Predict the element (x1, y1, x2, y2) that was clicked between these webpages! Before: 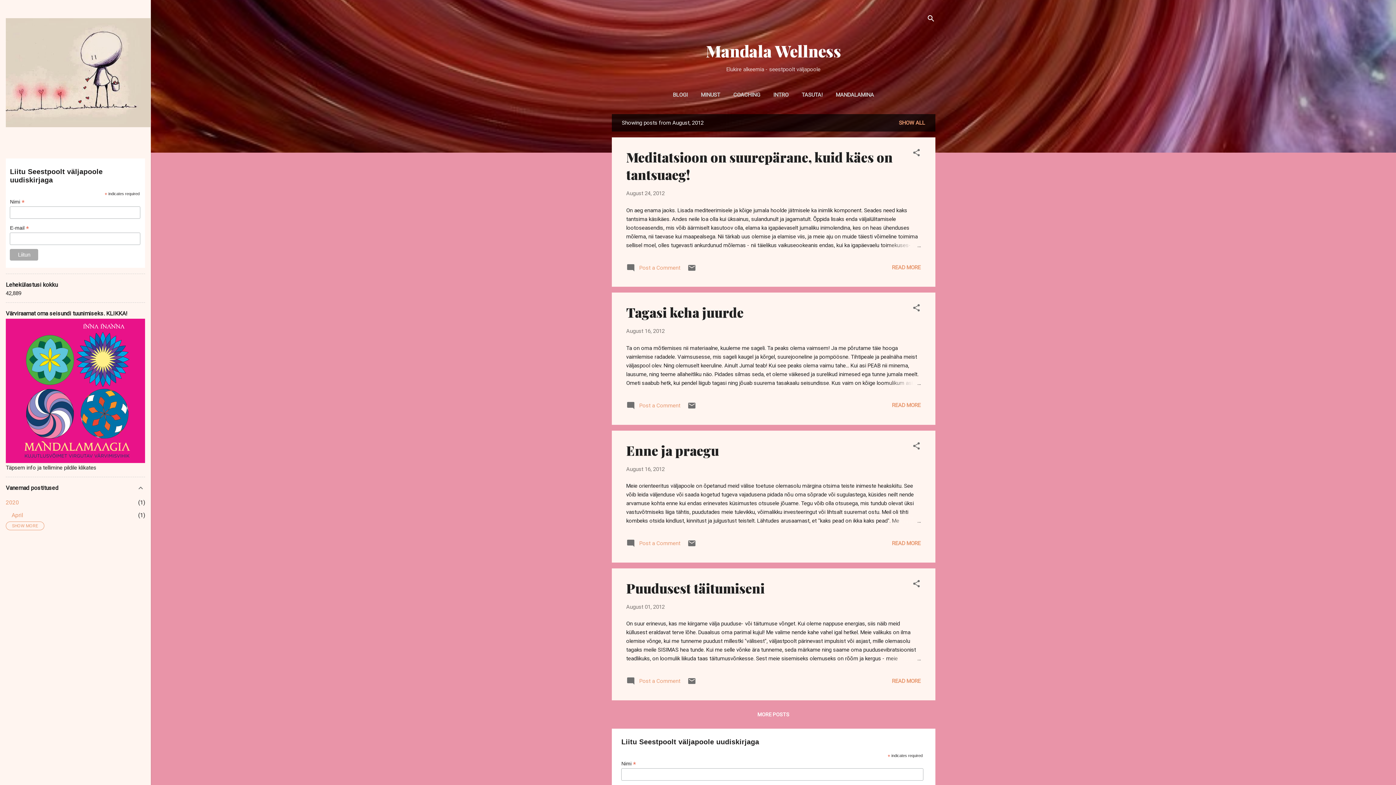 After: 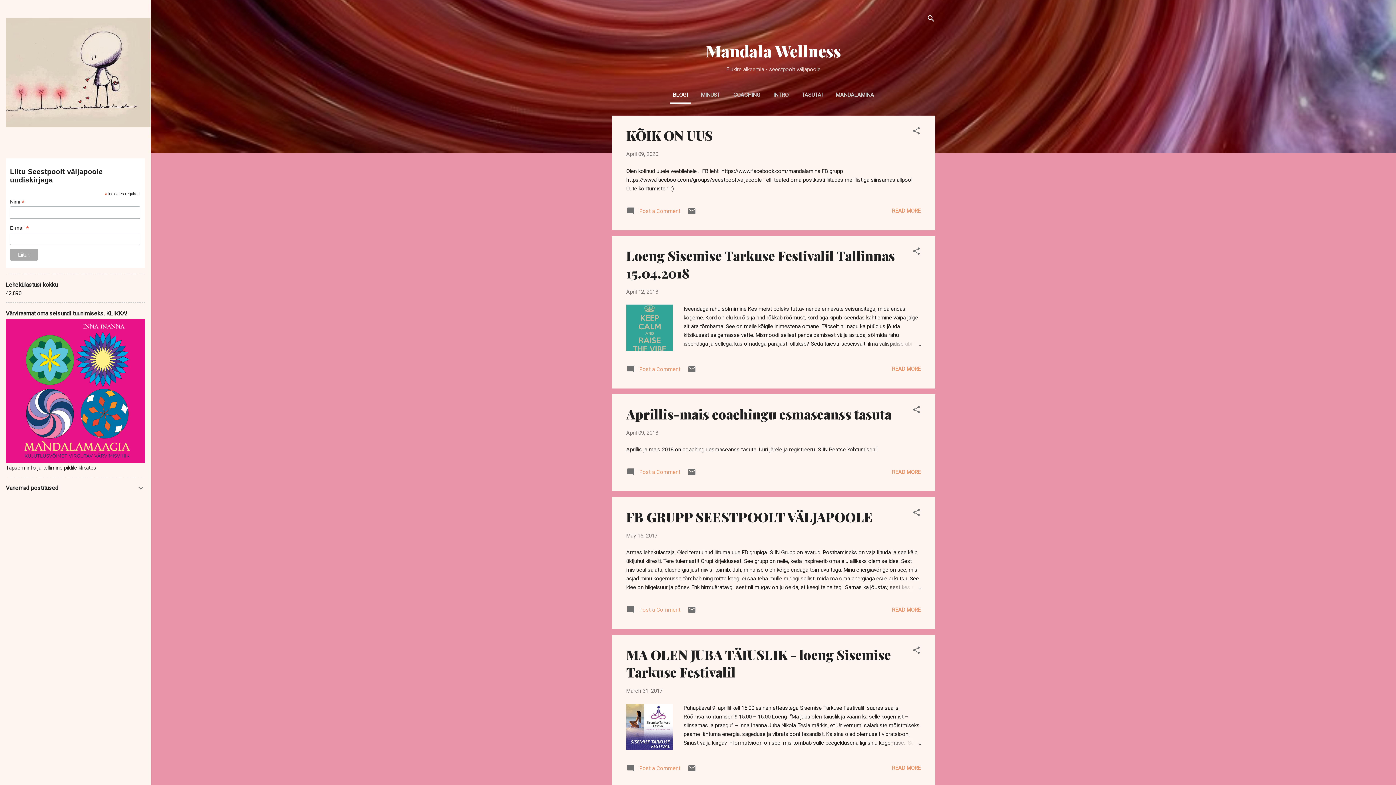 Action: label: SHOW ALL bbox: (896, 116, 928, 129)